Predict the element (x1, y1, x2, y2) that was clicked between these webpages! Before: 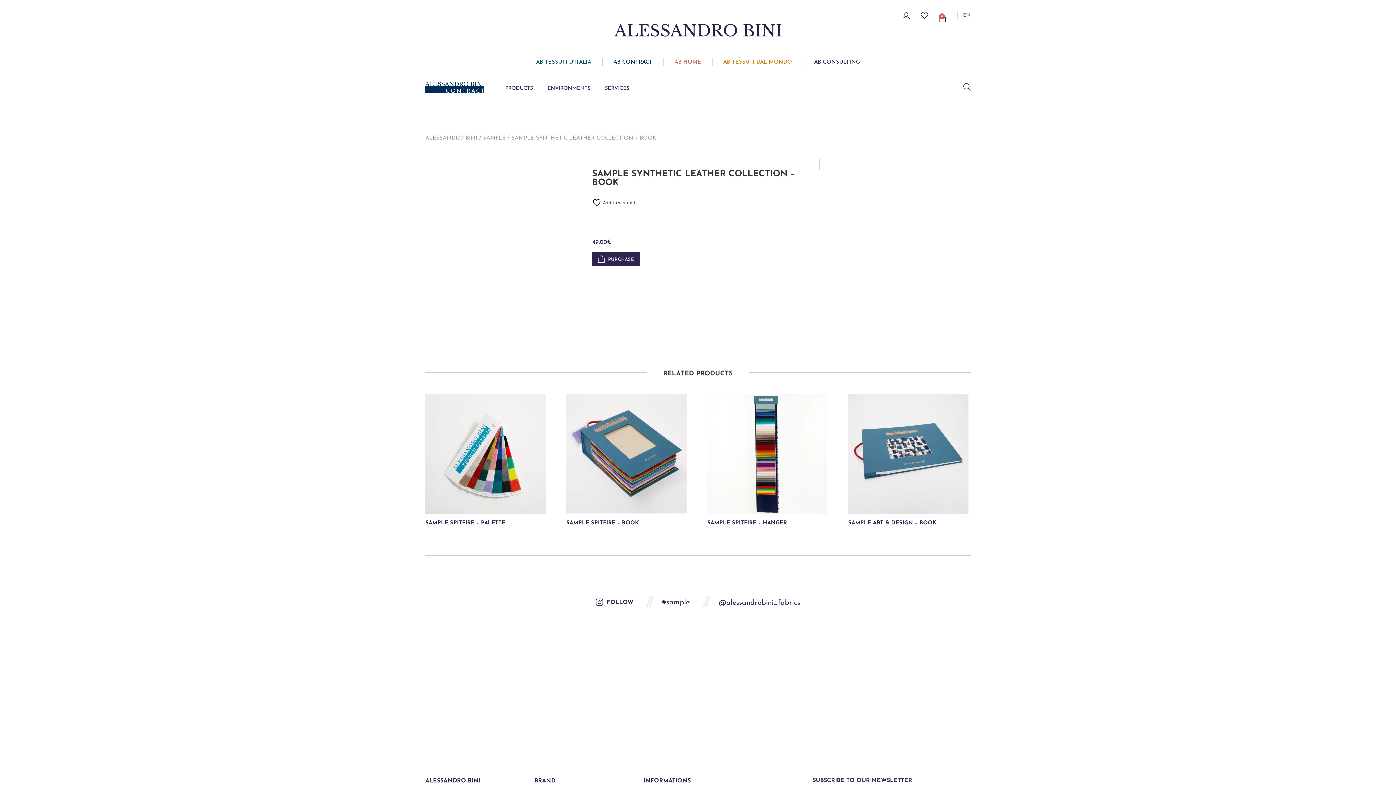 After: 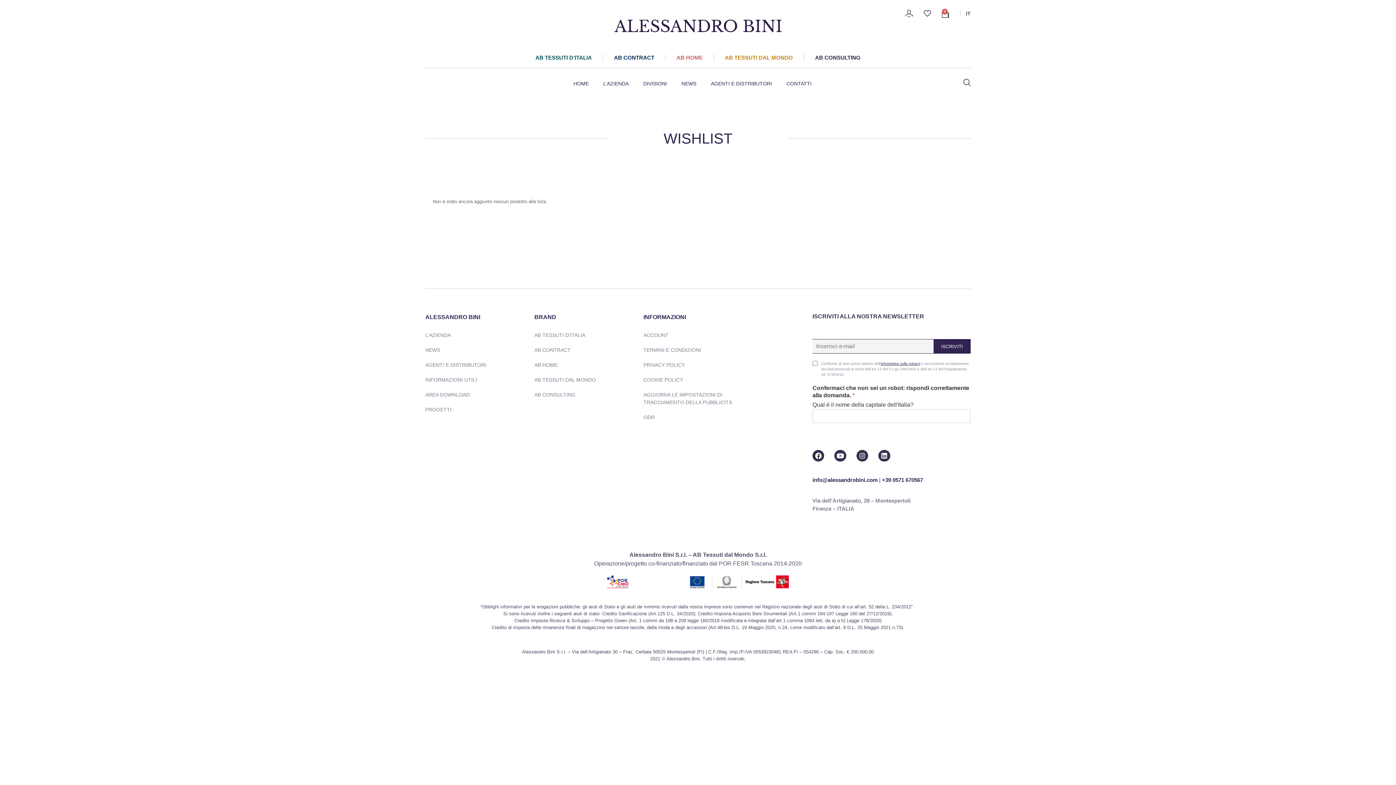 Action: bbox: (921, 12, 928, 19)